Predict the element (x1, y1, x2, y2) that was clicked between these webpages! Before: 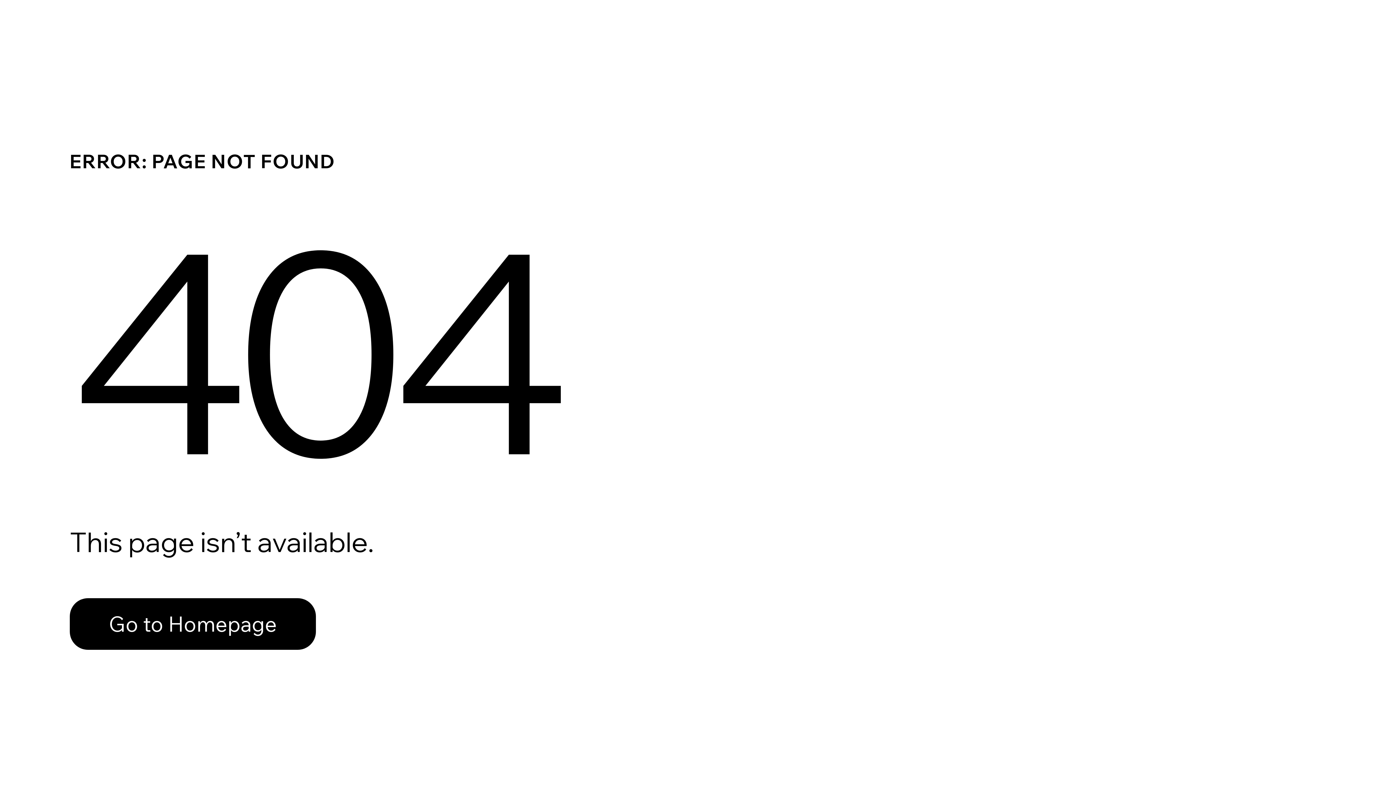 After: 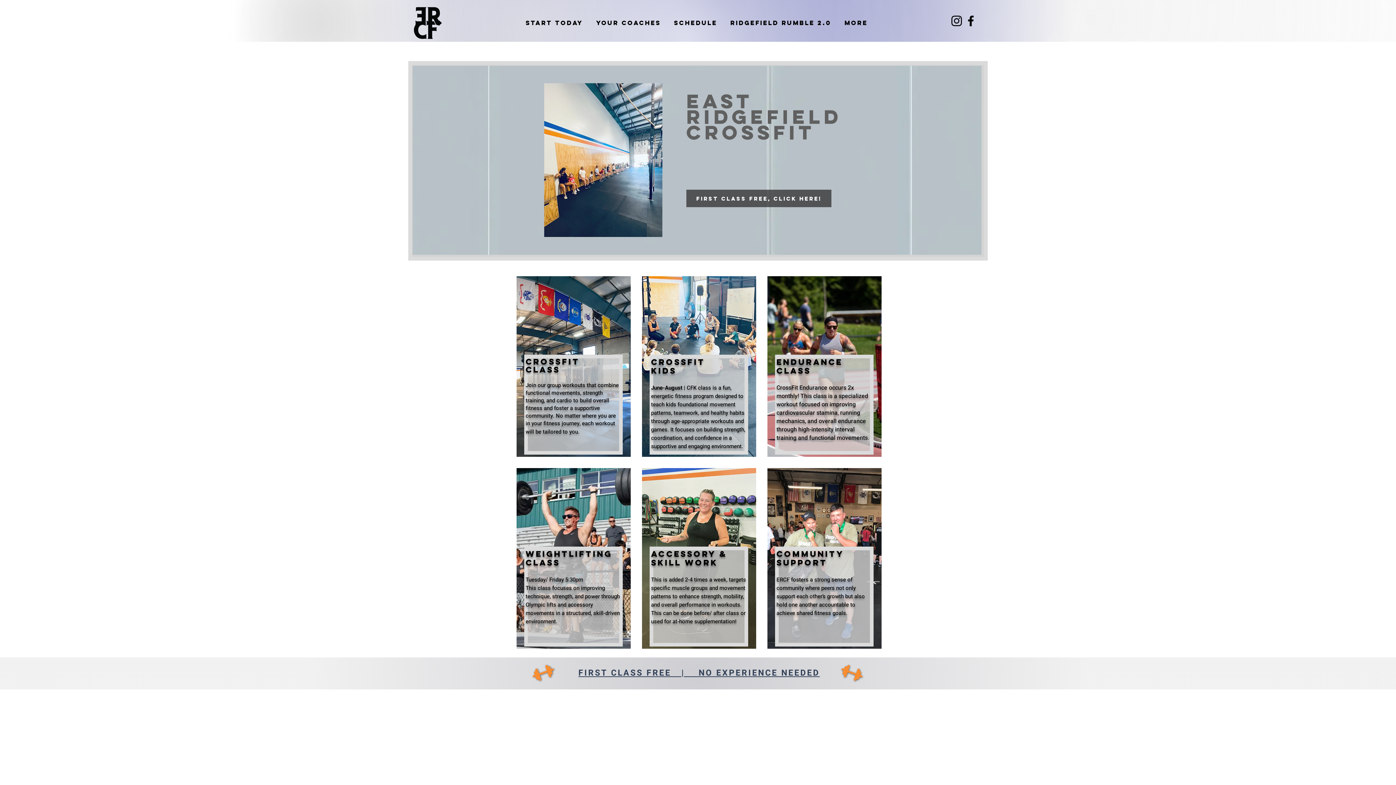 Action: bbox: (69, 582, 768, 659) label: Go to Homepage